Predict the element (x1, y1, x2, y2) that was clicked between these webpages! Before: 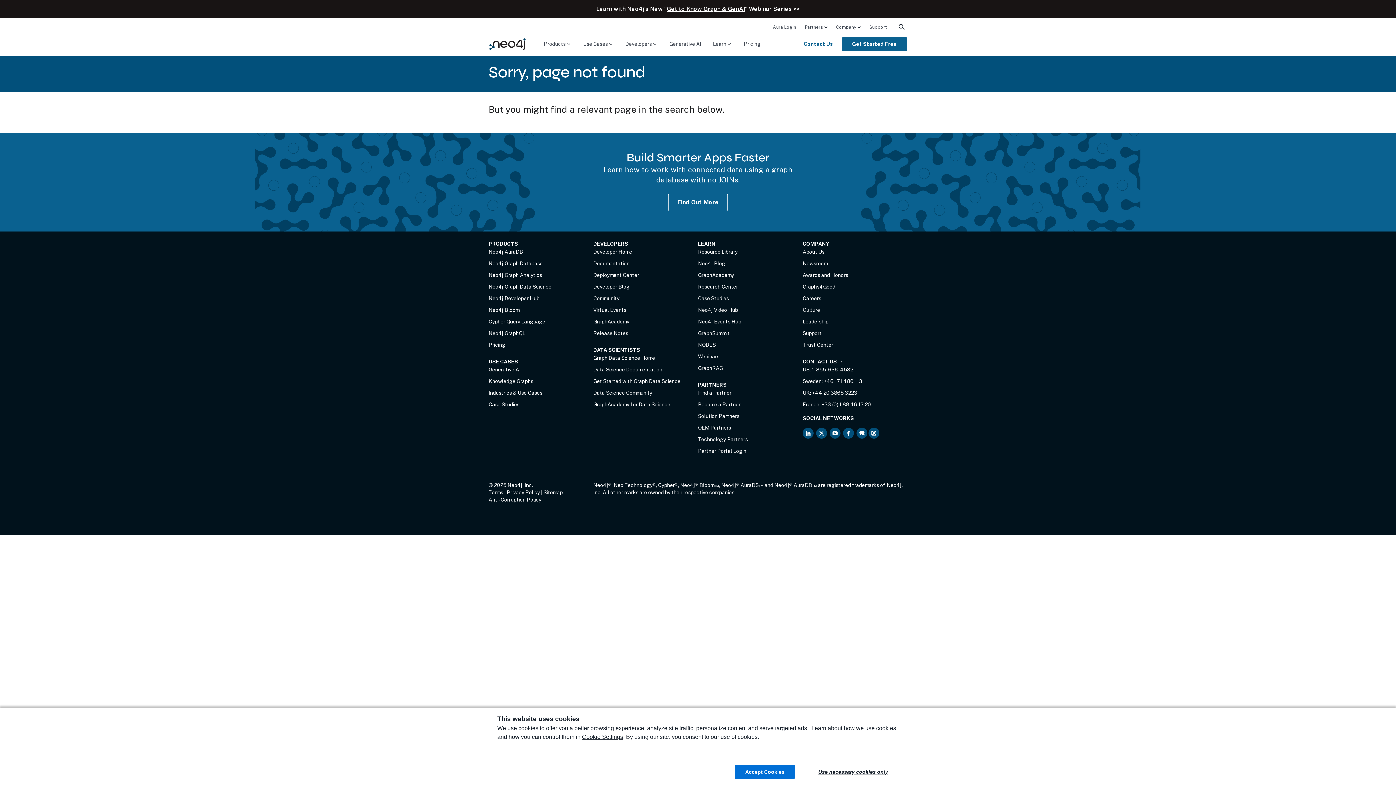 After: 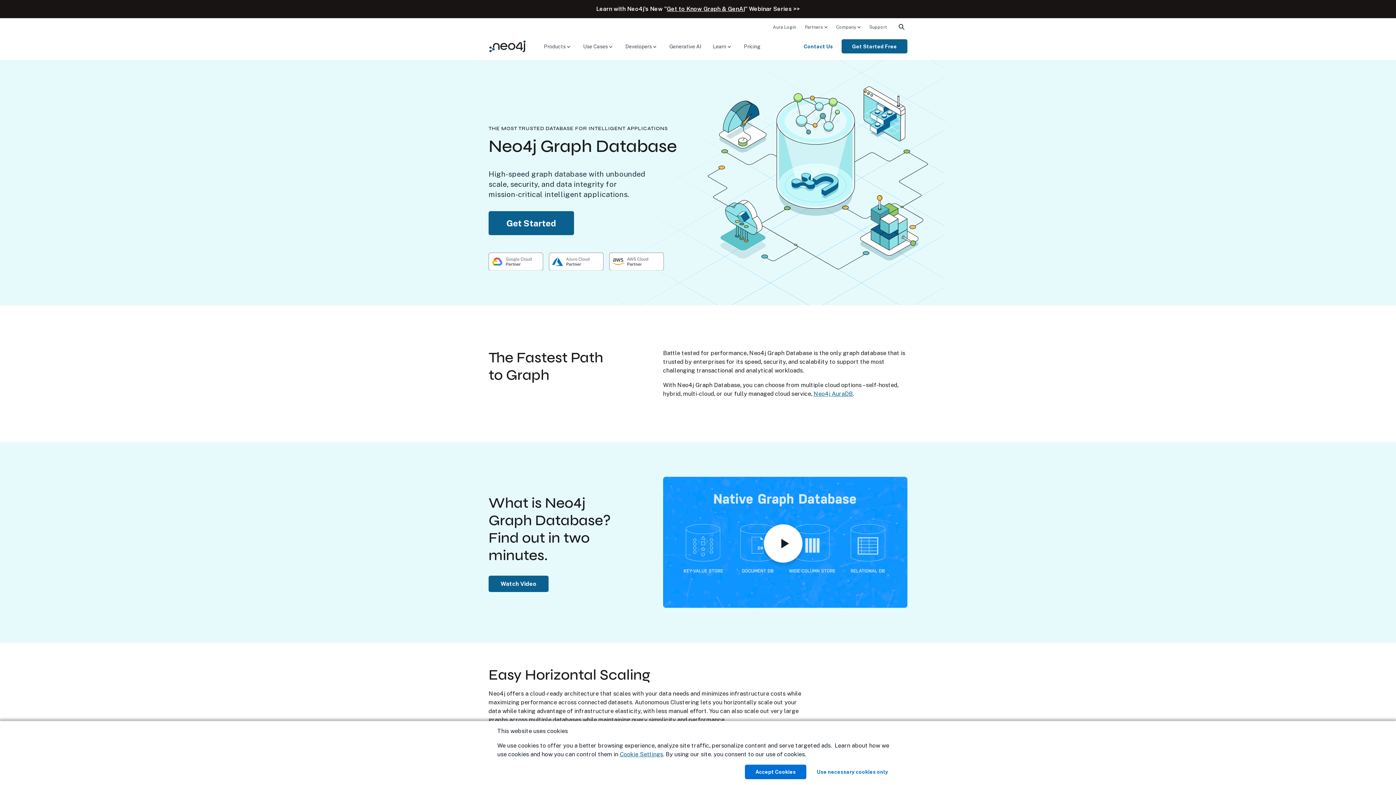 Action: bbox: (488, 260, 542, 266) label: Neo4j Graph Database